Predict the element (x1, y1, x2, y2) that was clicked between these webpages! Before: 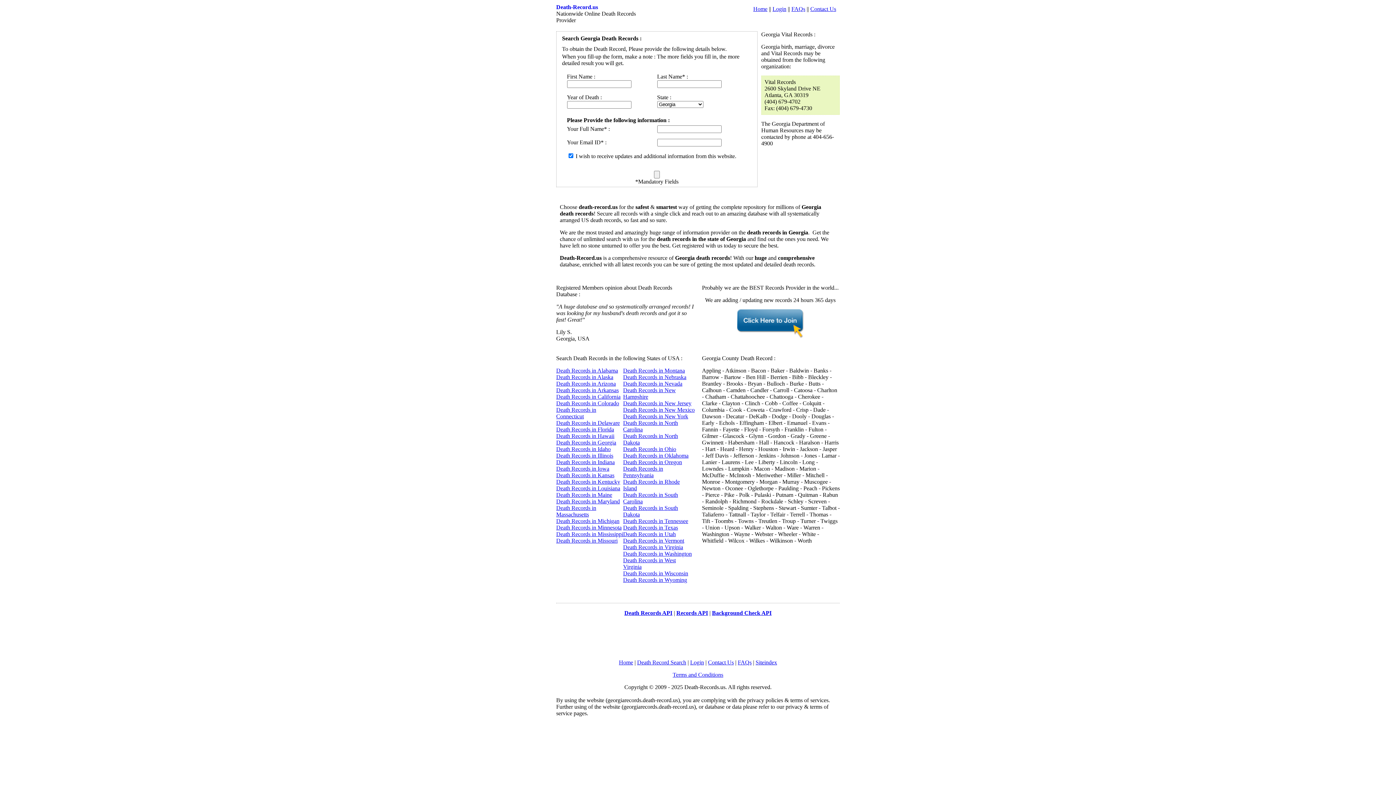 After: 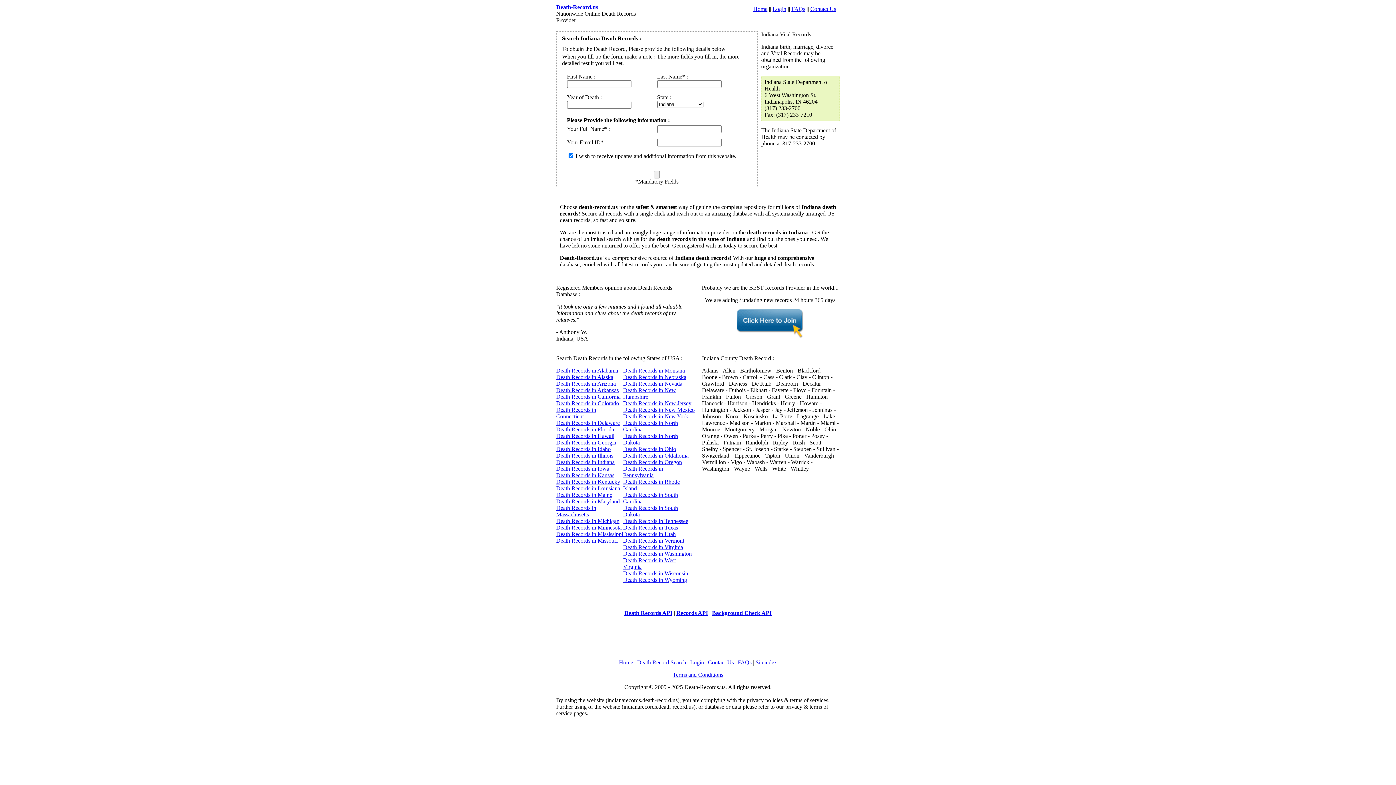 Action: bbox: (556, 459, 614, 465) label: Death Records in Indiana